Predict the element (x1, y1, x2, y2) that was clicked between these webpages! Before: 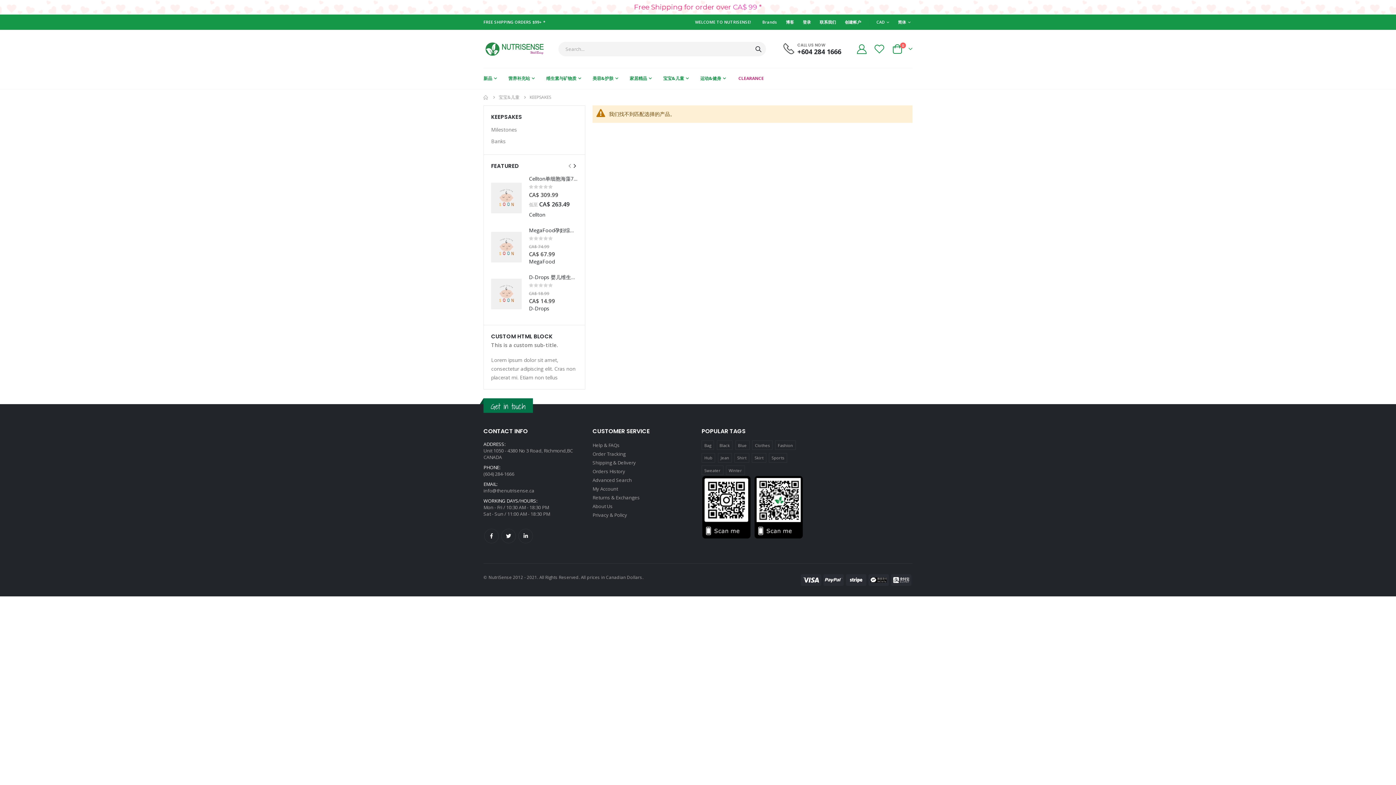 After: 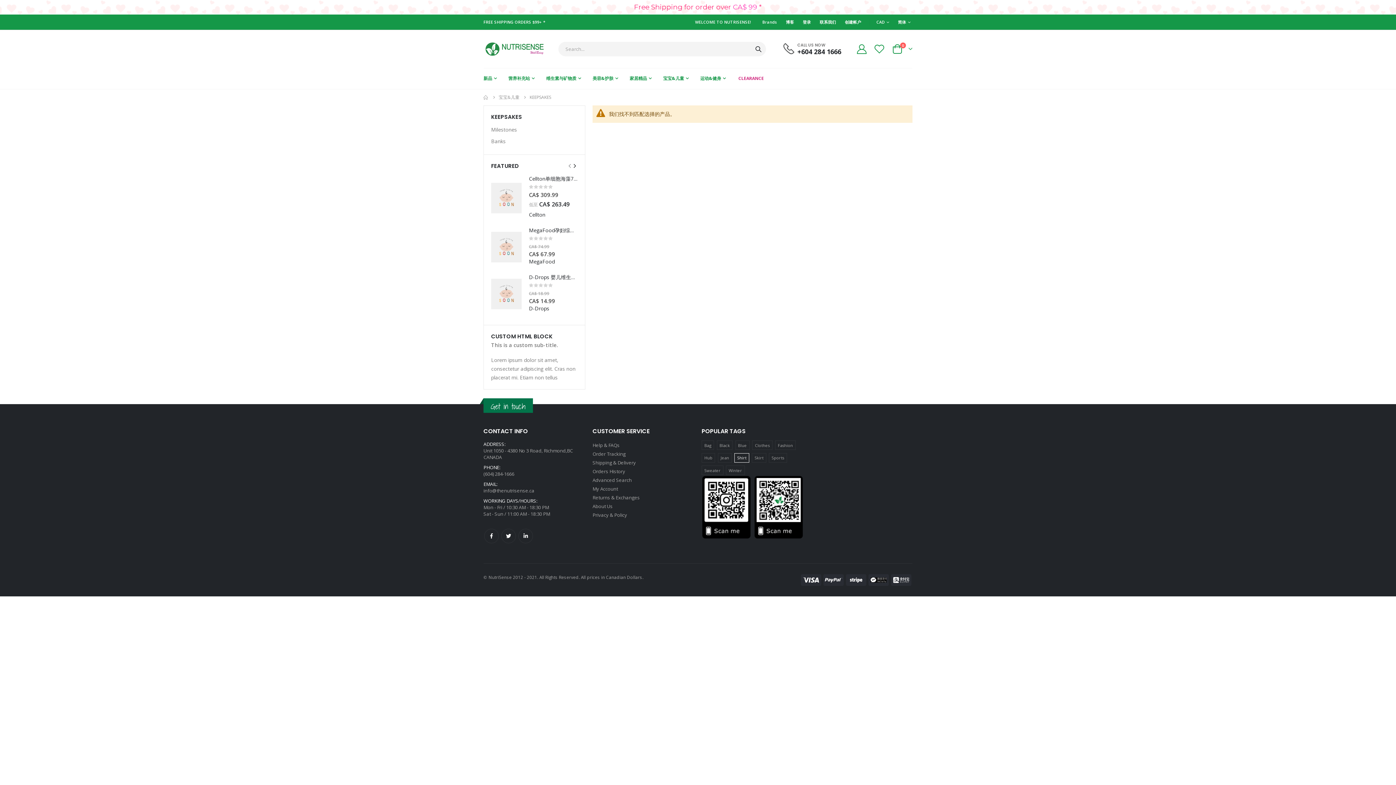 Action: label: Shirt (1 product) bbox: (734, 453, 749, 462)